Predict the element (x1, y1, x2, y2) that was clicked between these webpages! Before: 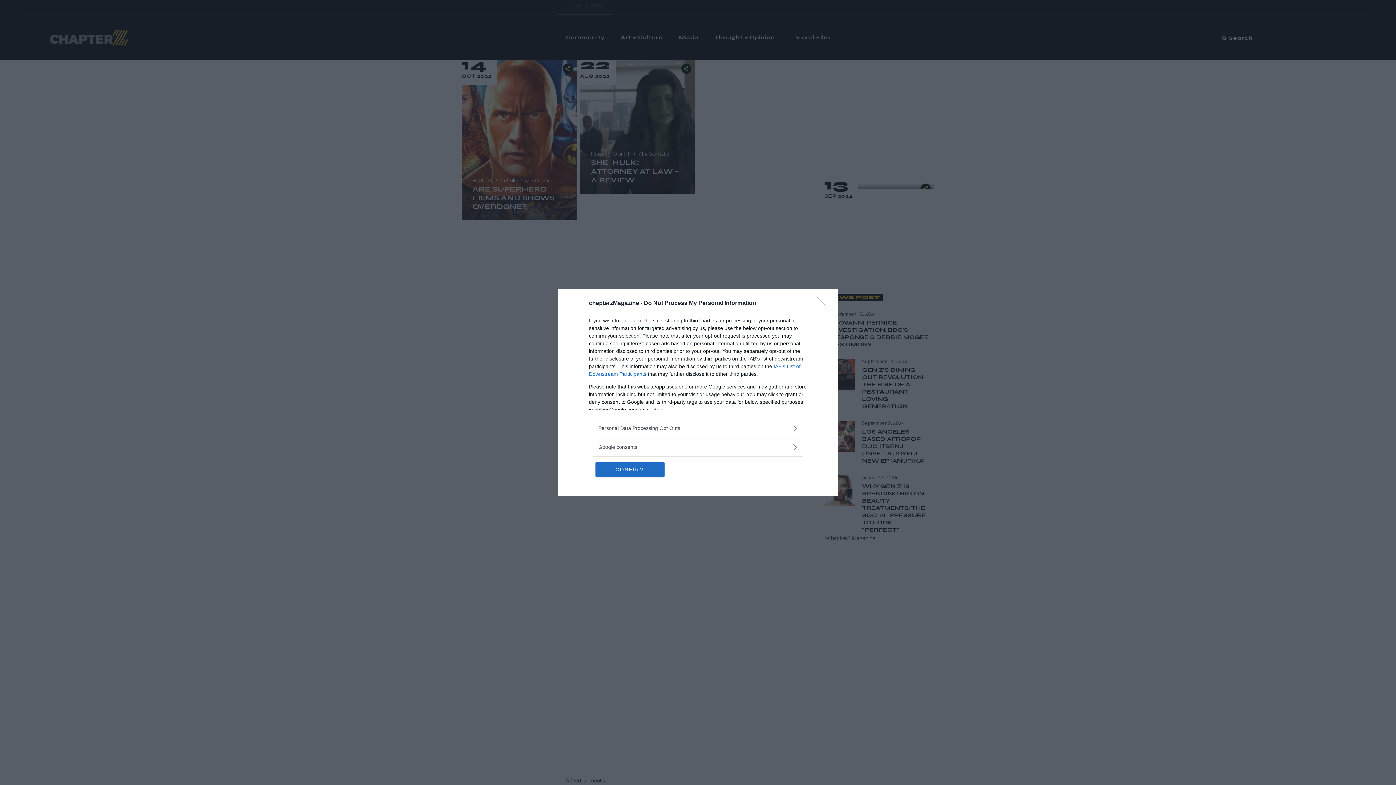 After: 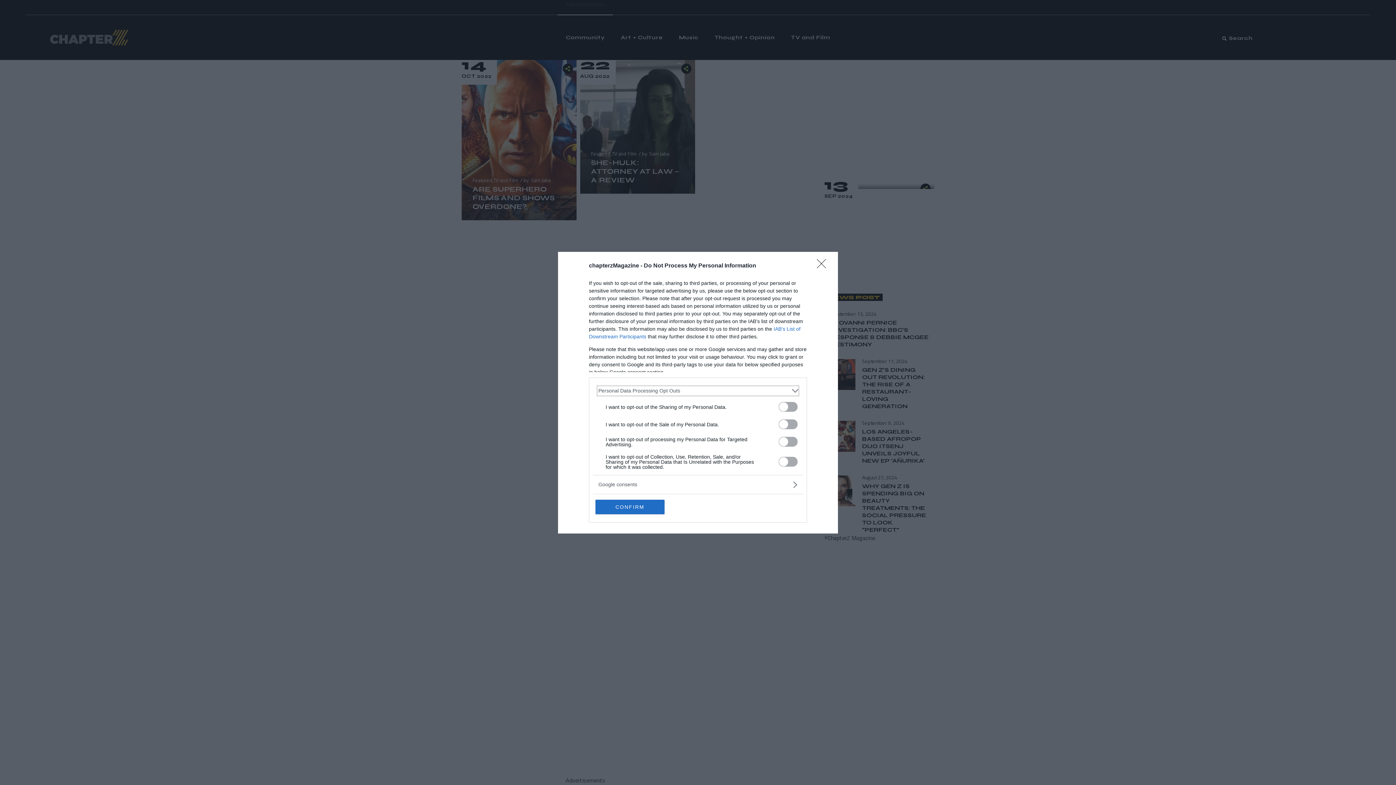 Action: bbox: (598, 424, 797, 432) label: Opt-Outs